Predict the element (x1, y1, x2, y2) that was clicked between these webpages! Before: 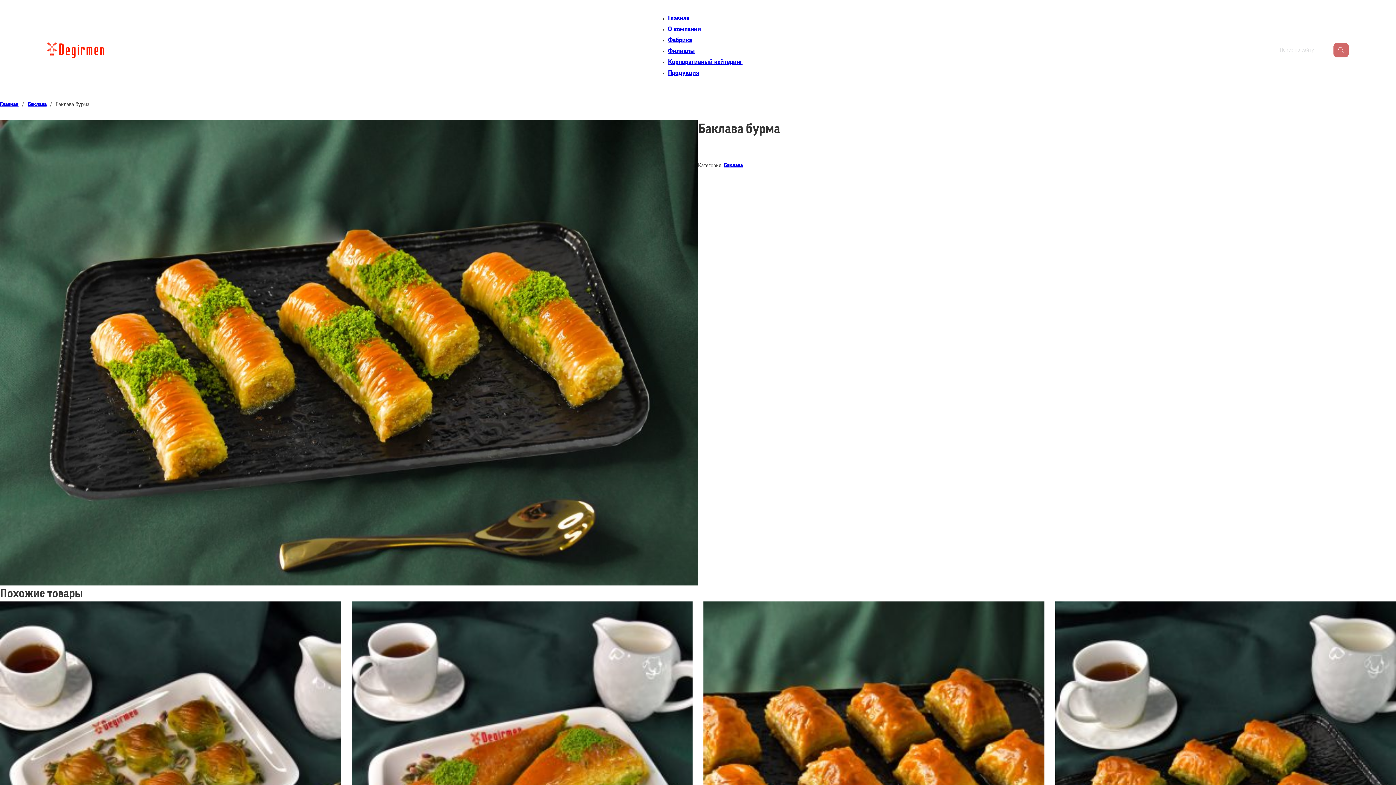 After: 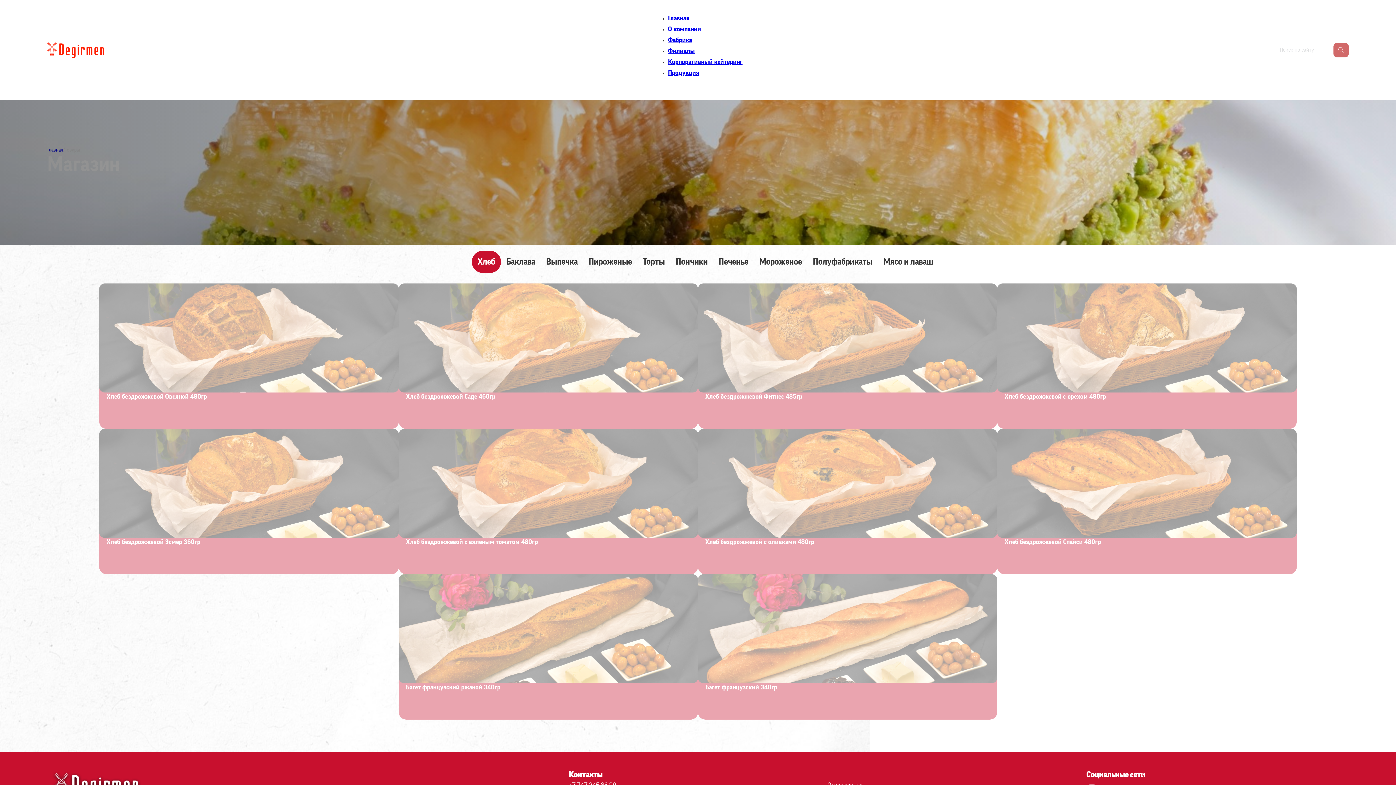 Action: bbox: (668, 69, 699, 76) label: Продукция